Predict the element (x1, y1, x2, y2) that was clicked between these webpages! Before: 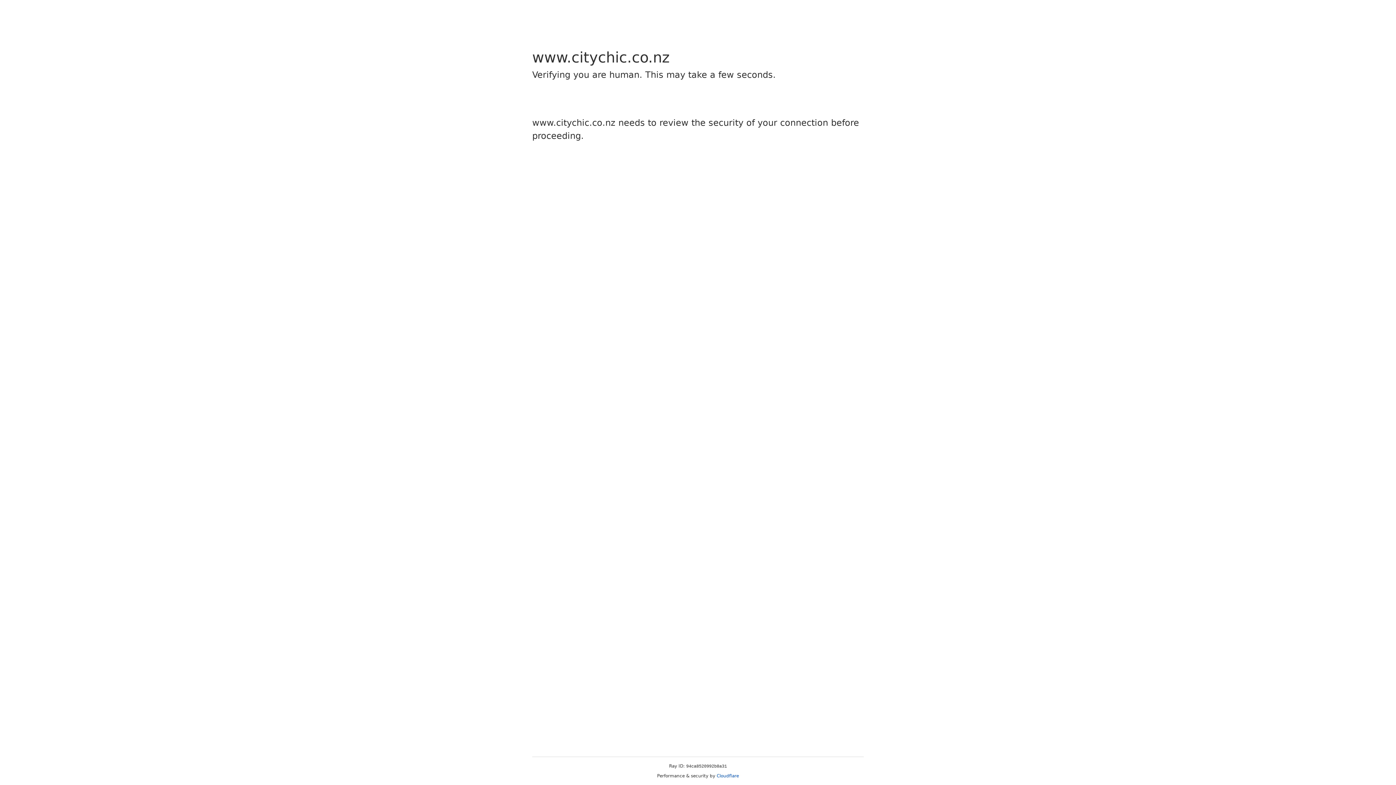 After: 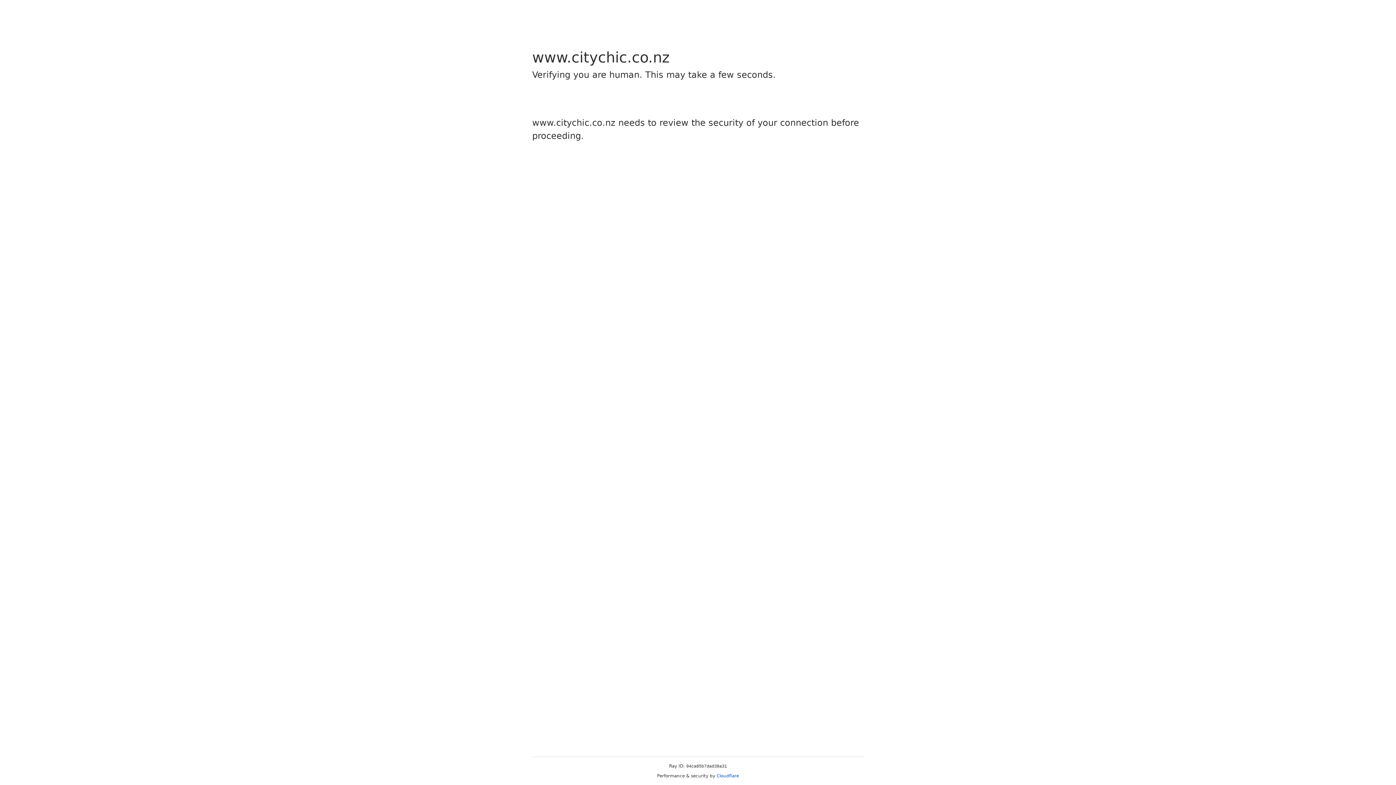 Action: label: Cloudflare bbox: (716, 773, 739, 778)